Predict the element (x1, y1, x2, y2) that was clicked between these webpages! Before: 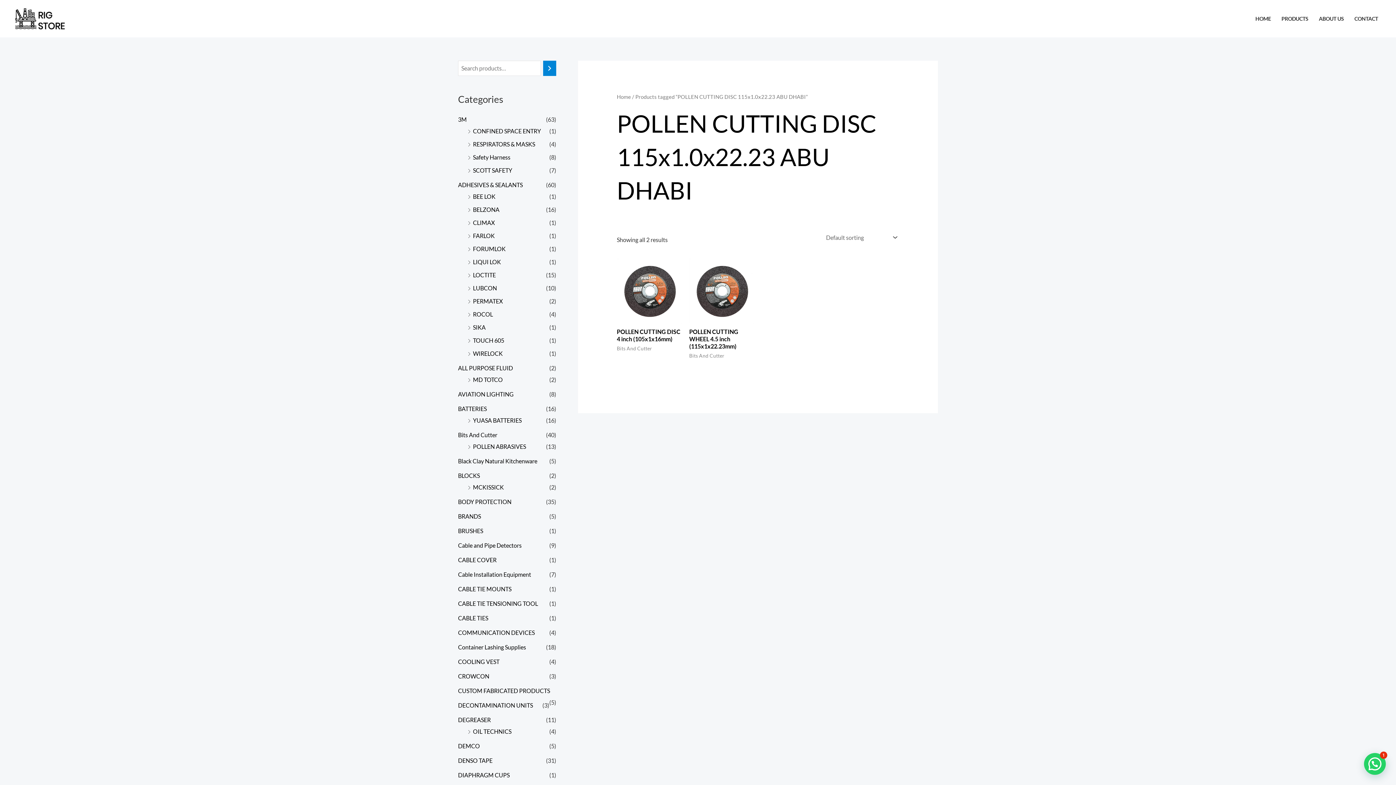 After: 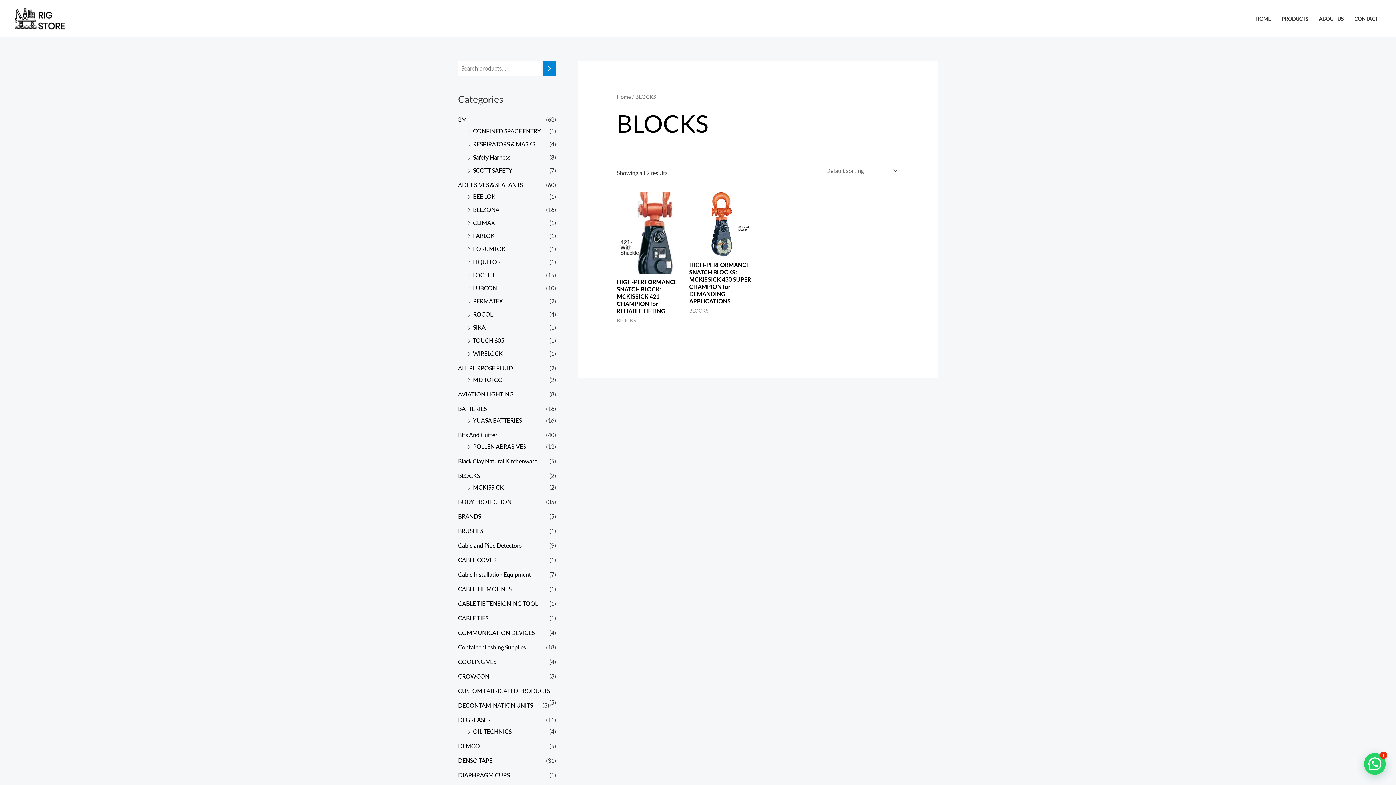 Action: label: BLOCKS bbox: (458, 472, 480, 479)